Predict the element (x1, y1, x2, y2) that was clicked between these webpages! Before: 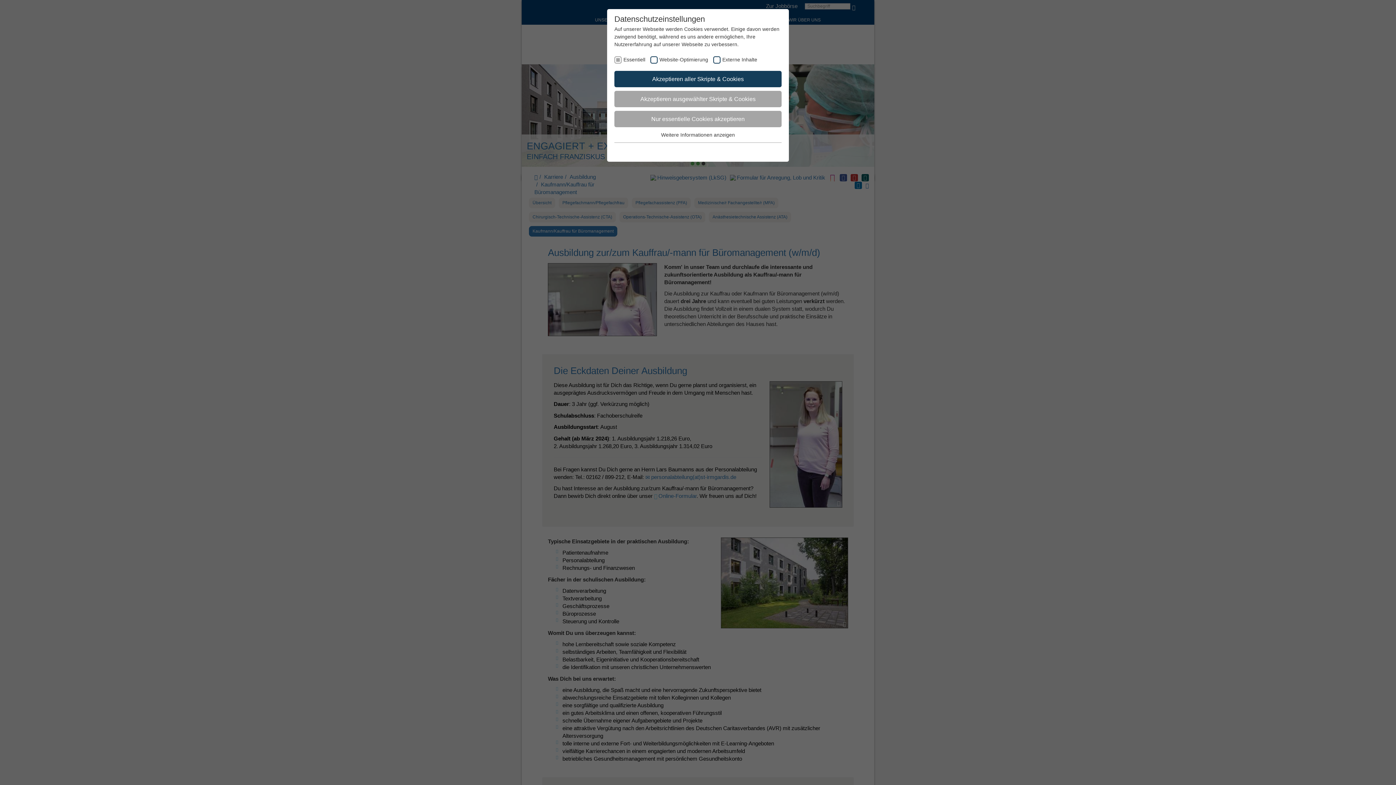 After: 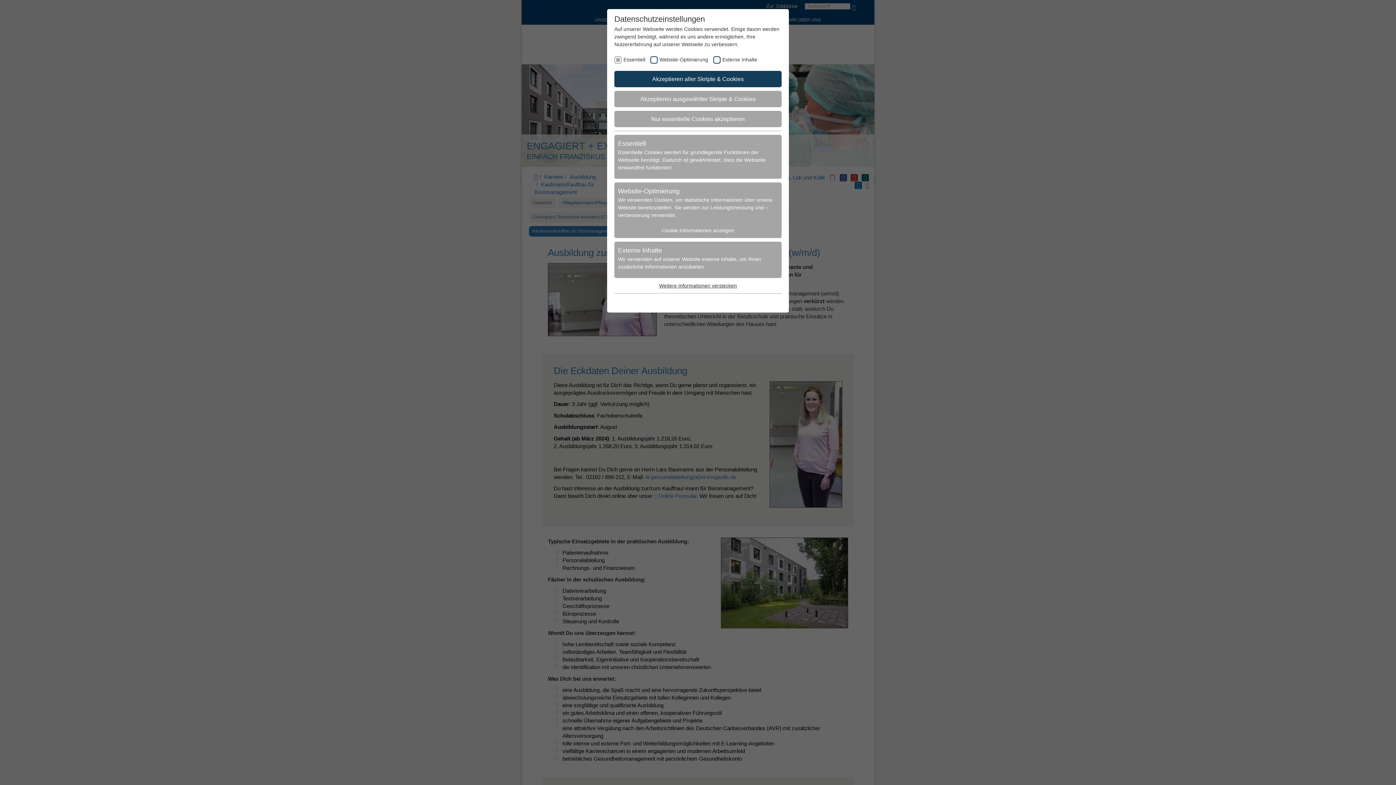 Action: label: Weitere Informationen anzeigen bbox: (661, 132, 735, 137)